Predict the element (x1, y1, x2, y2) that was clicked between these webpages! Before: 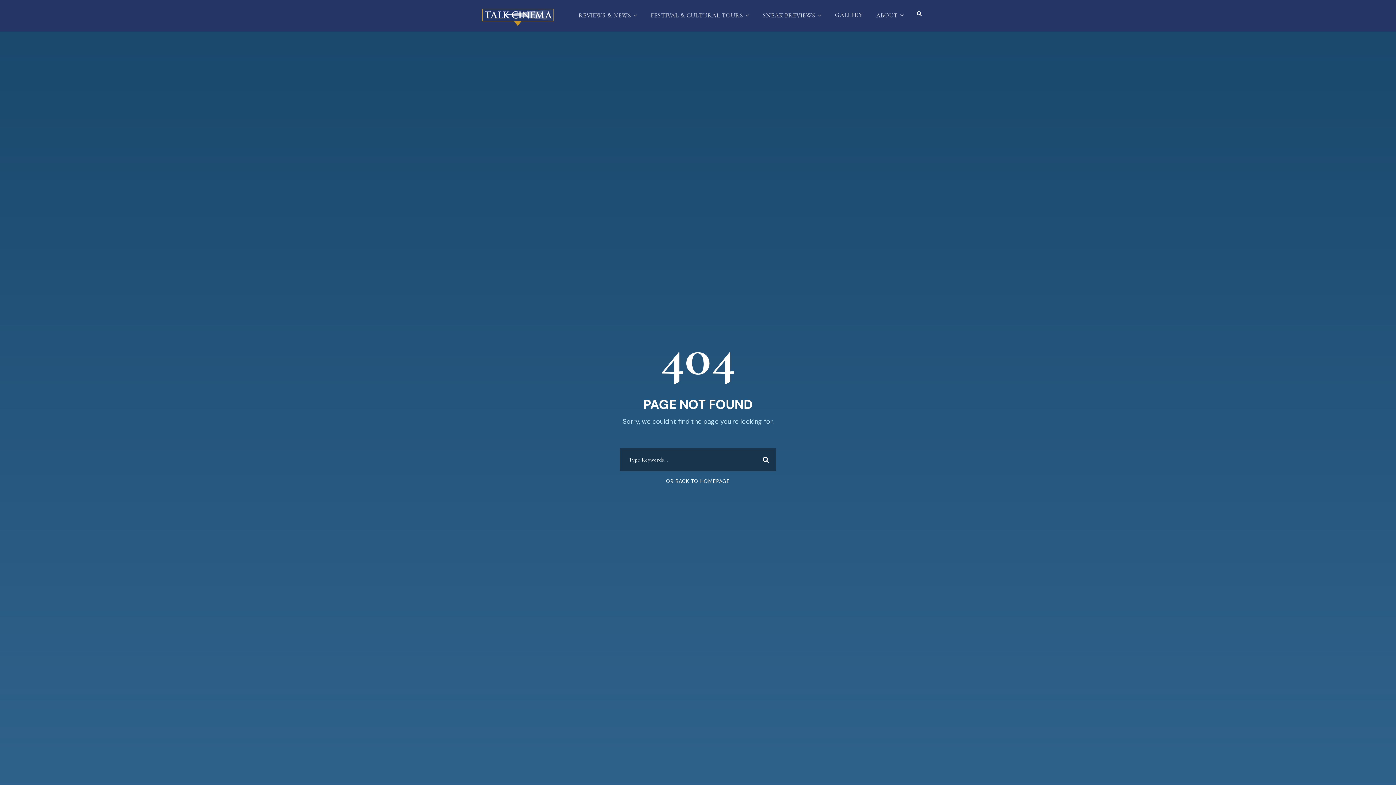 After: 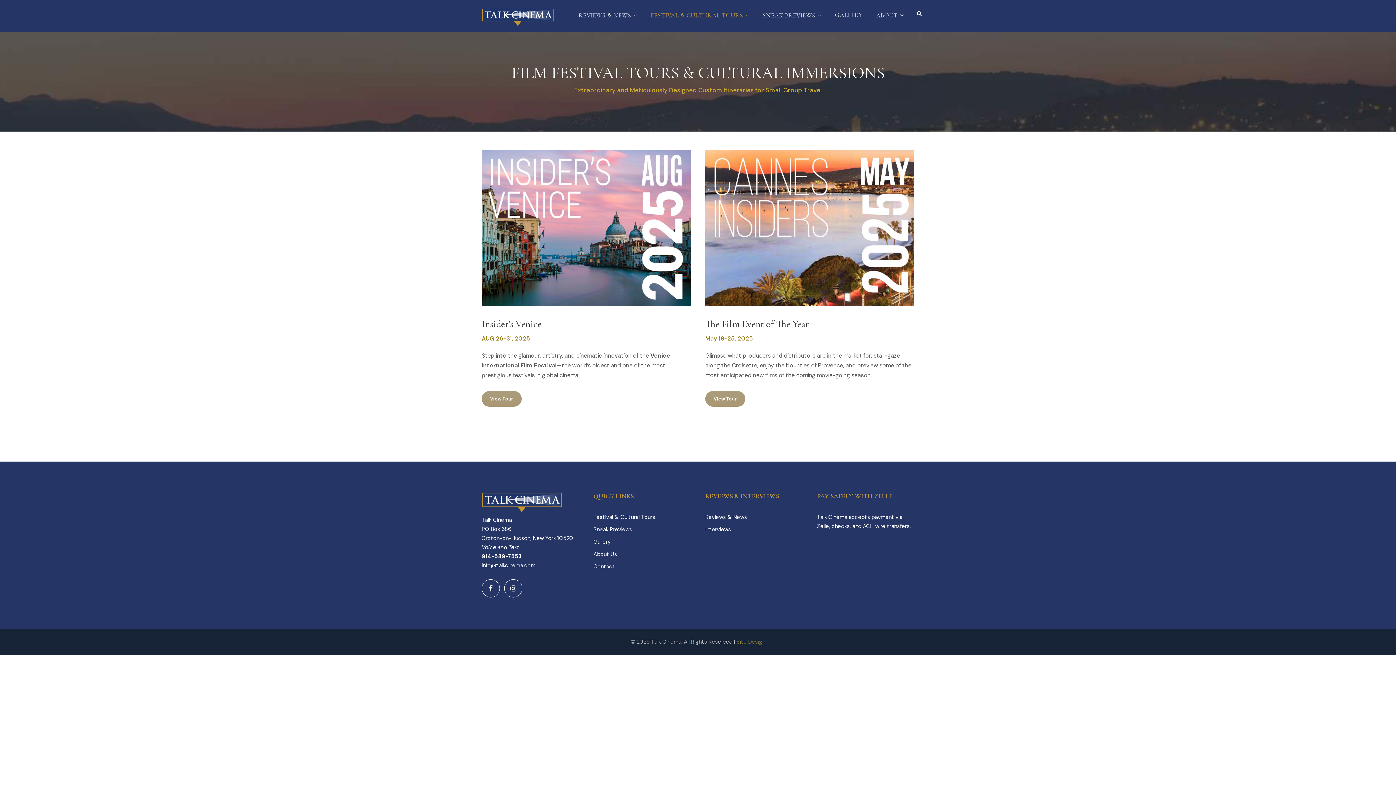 Action: label: FESTIVAL & CULTURAL TOURS bbox: (650, 10, 749, 29)